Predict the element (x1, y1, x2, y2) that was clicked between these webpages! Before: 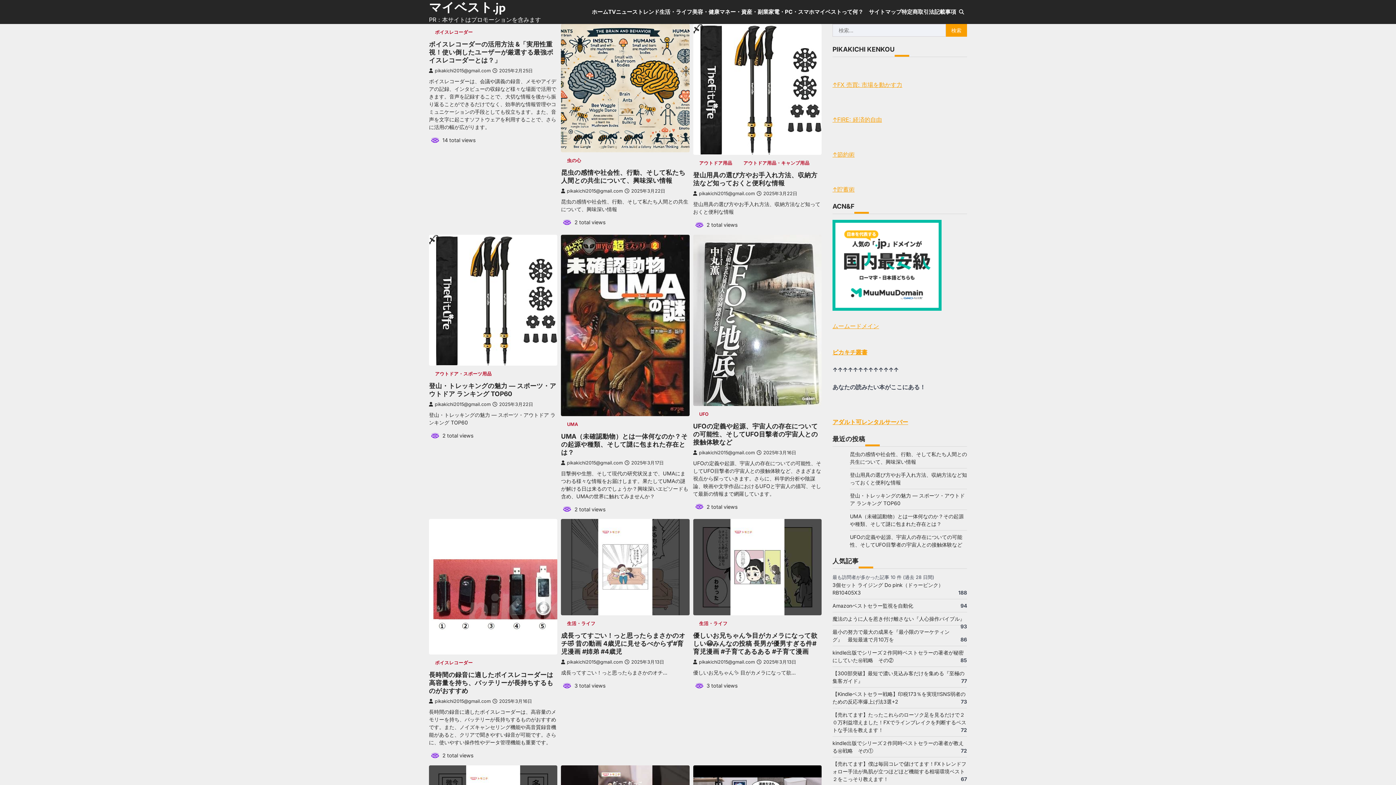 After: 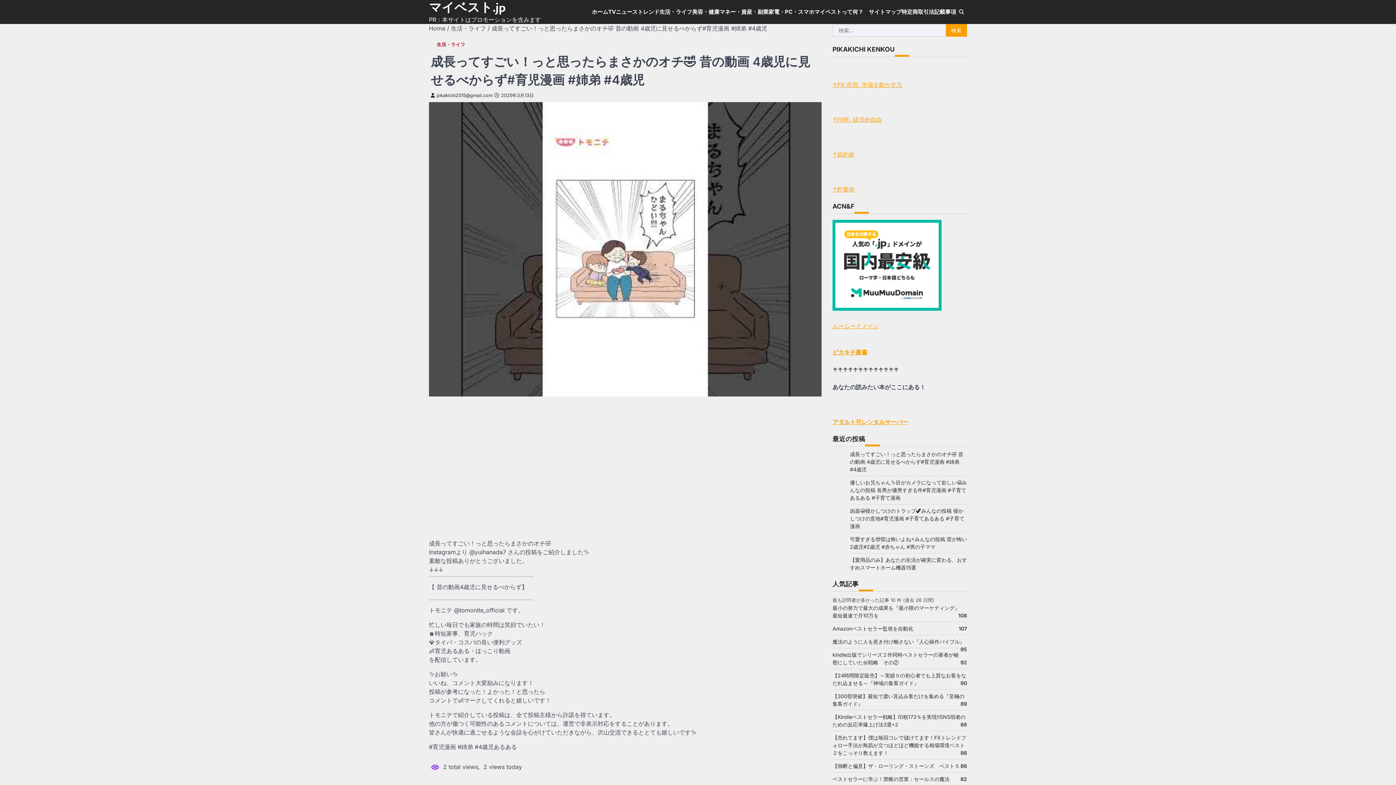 Action: bbox: (561, 519, 689, 615)